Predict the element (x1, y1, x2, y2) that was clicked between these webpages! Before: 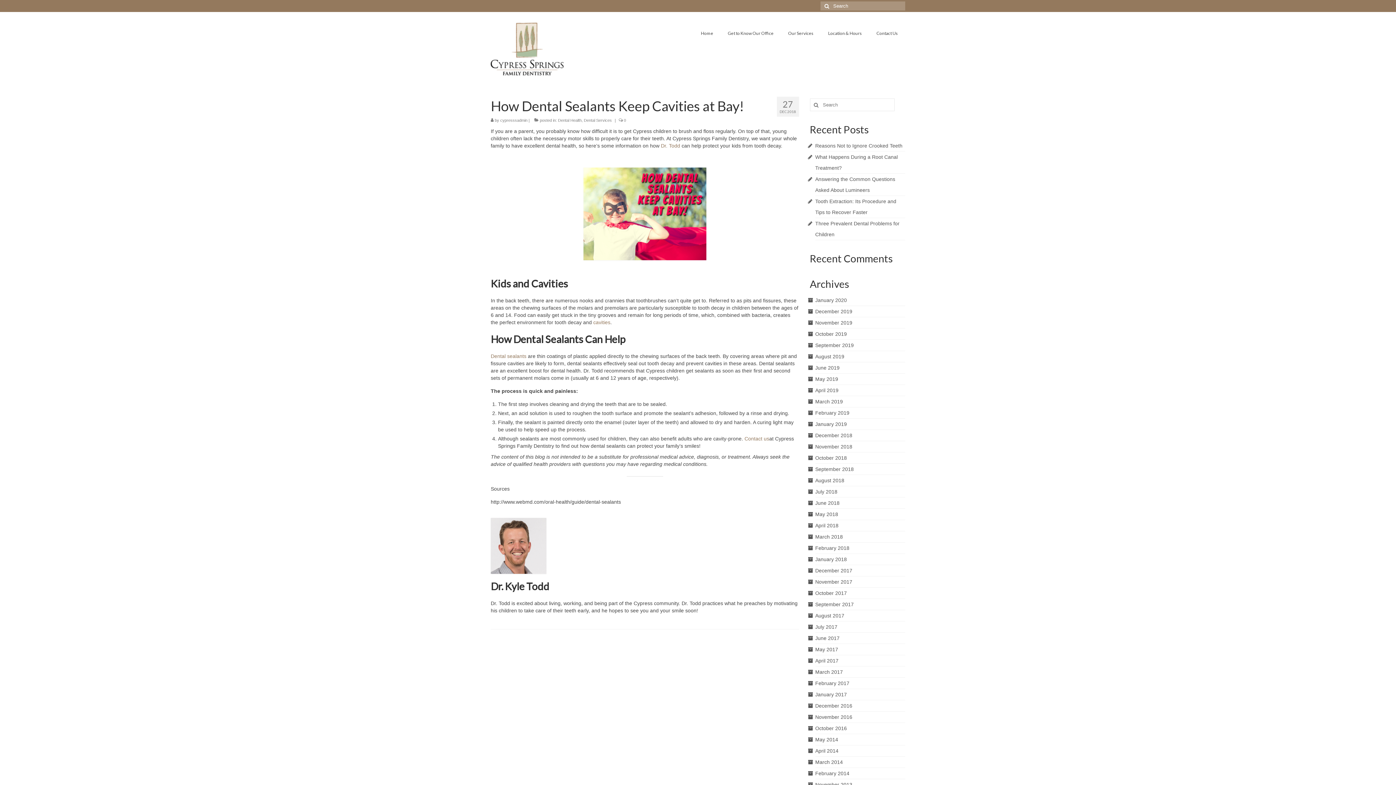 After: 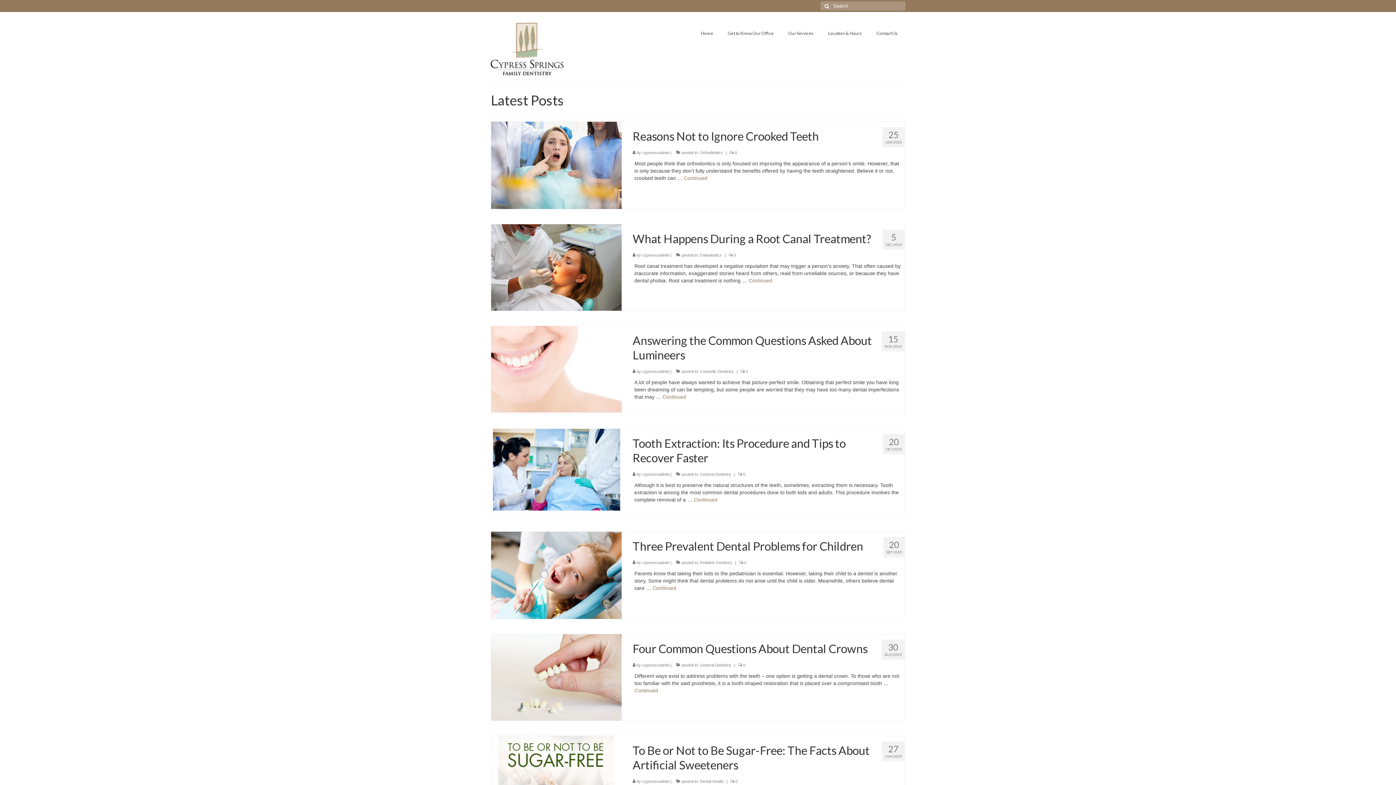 Action: bbox: (815, 613, 844, 618) label: August 2017